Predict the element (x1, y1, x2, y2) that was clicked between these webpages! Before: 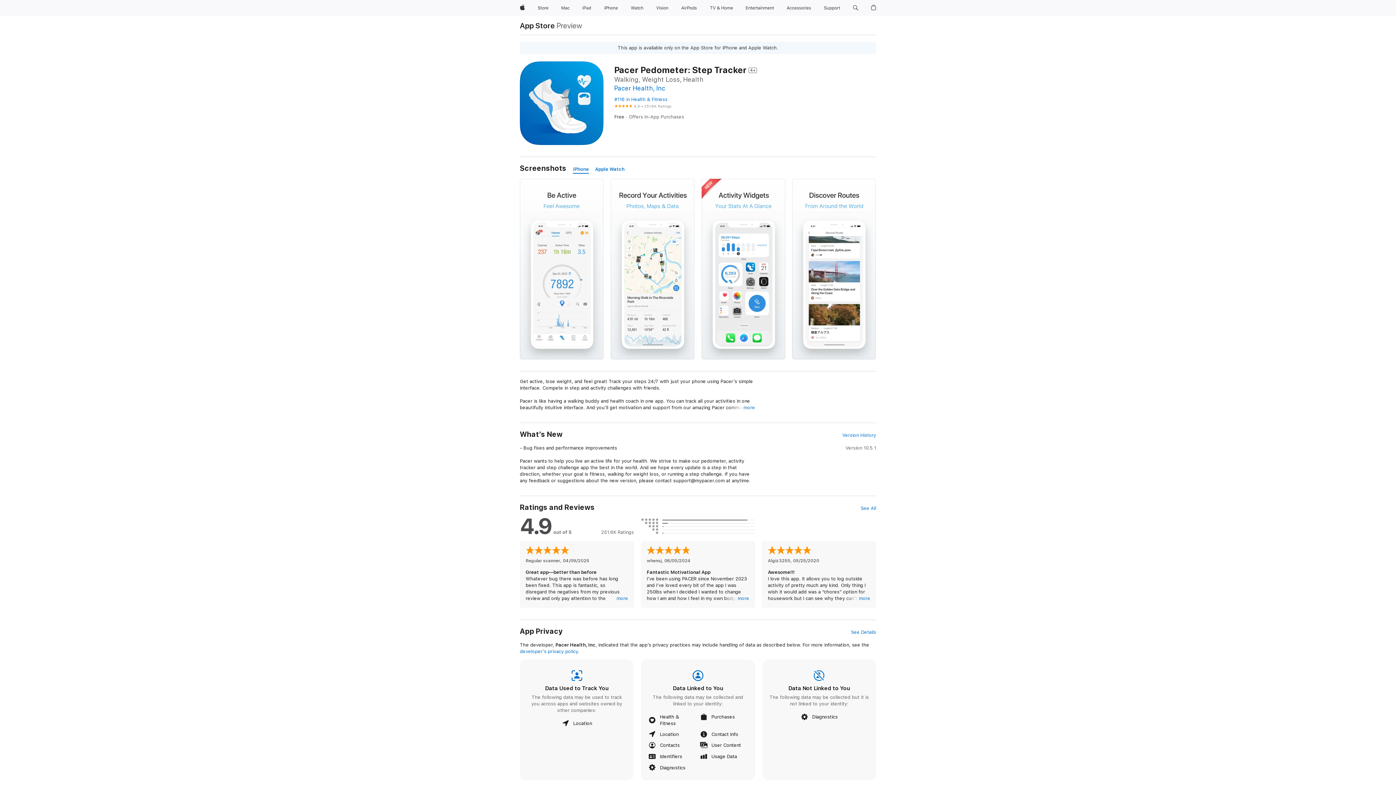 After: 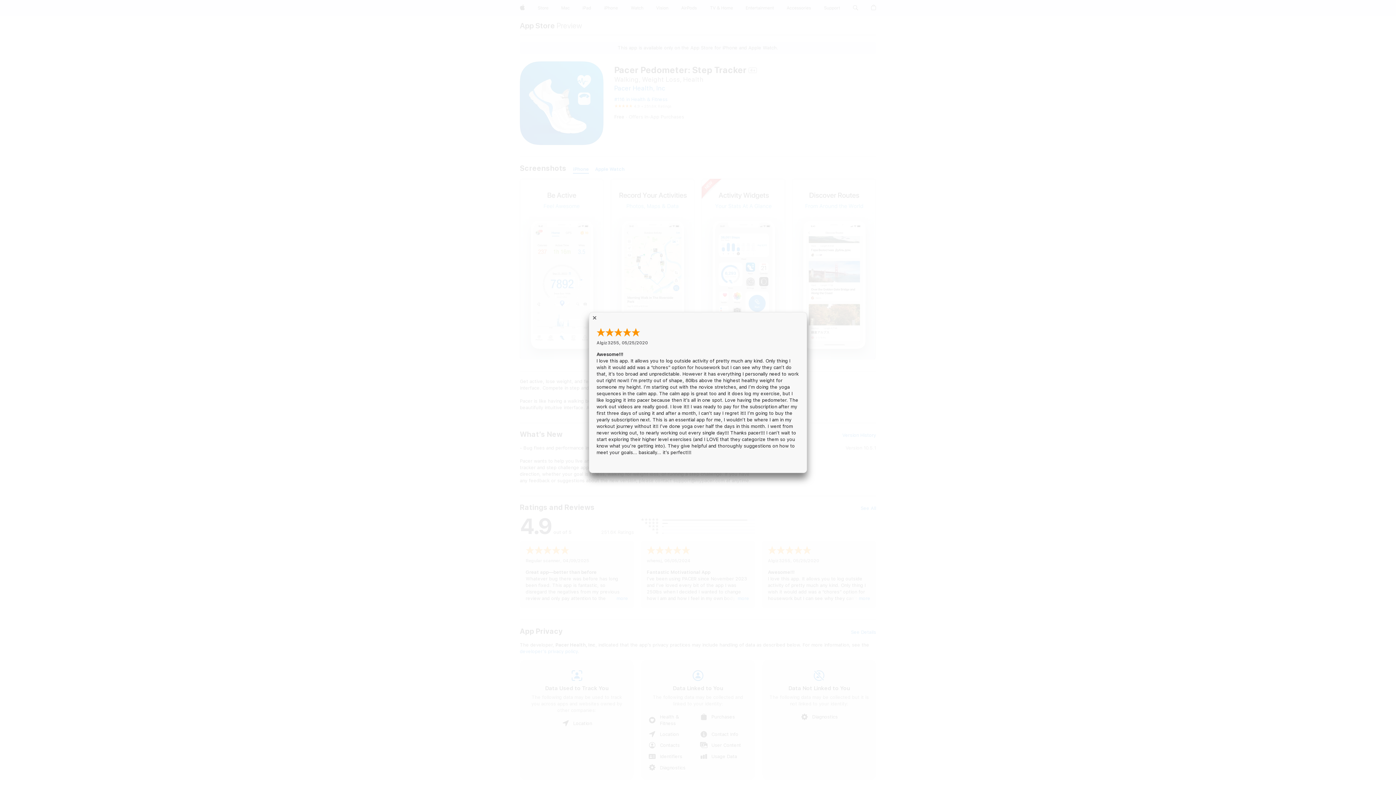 Action: bbox: (858, 595, 870, 602) label: more